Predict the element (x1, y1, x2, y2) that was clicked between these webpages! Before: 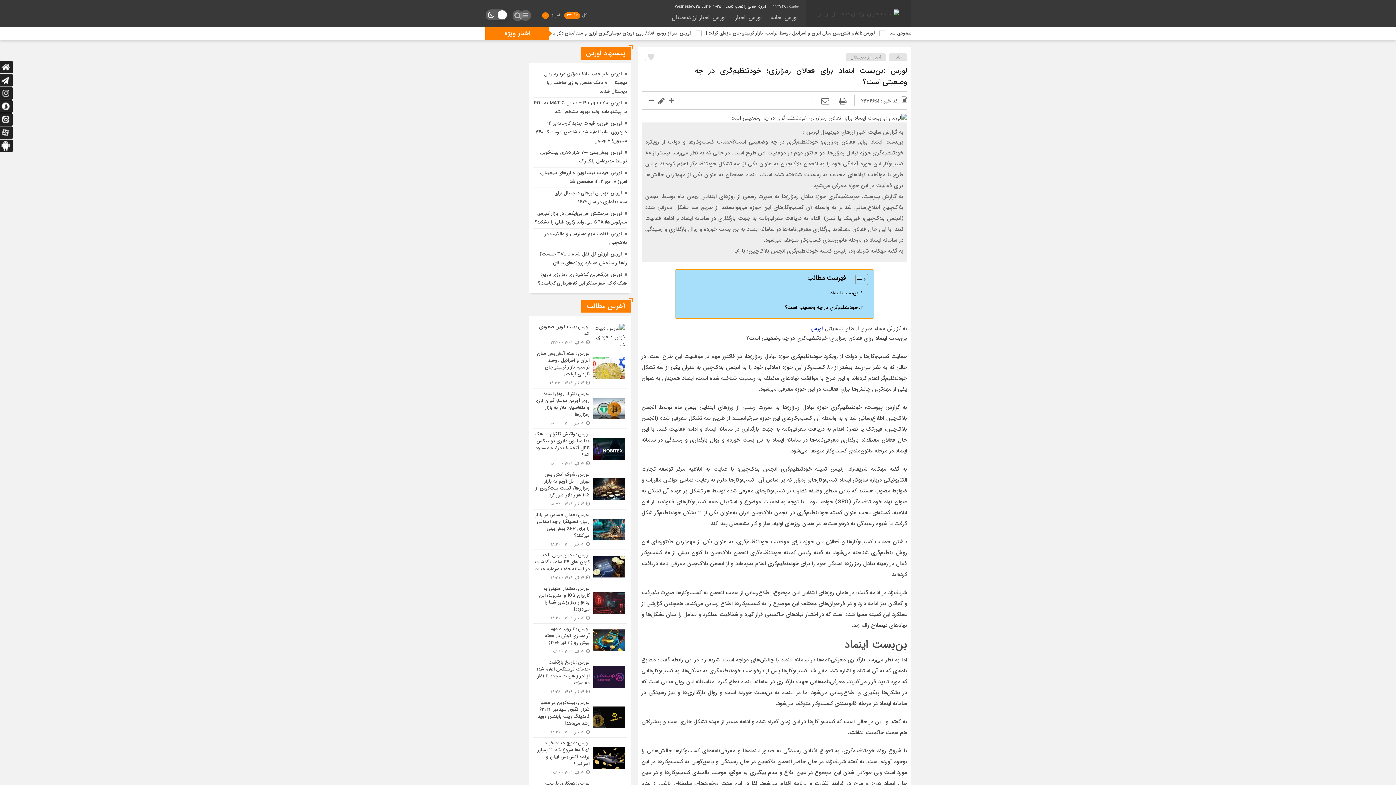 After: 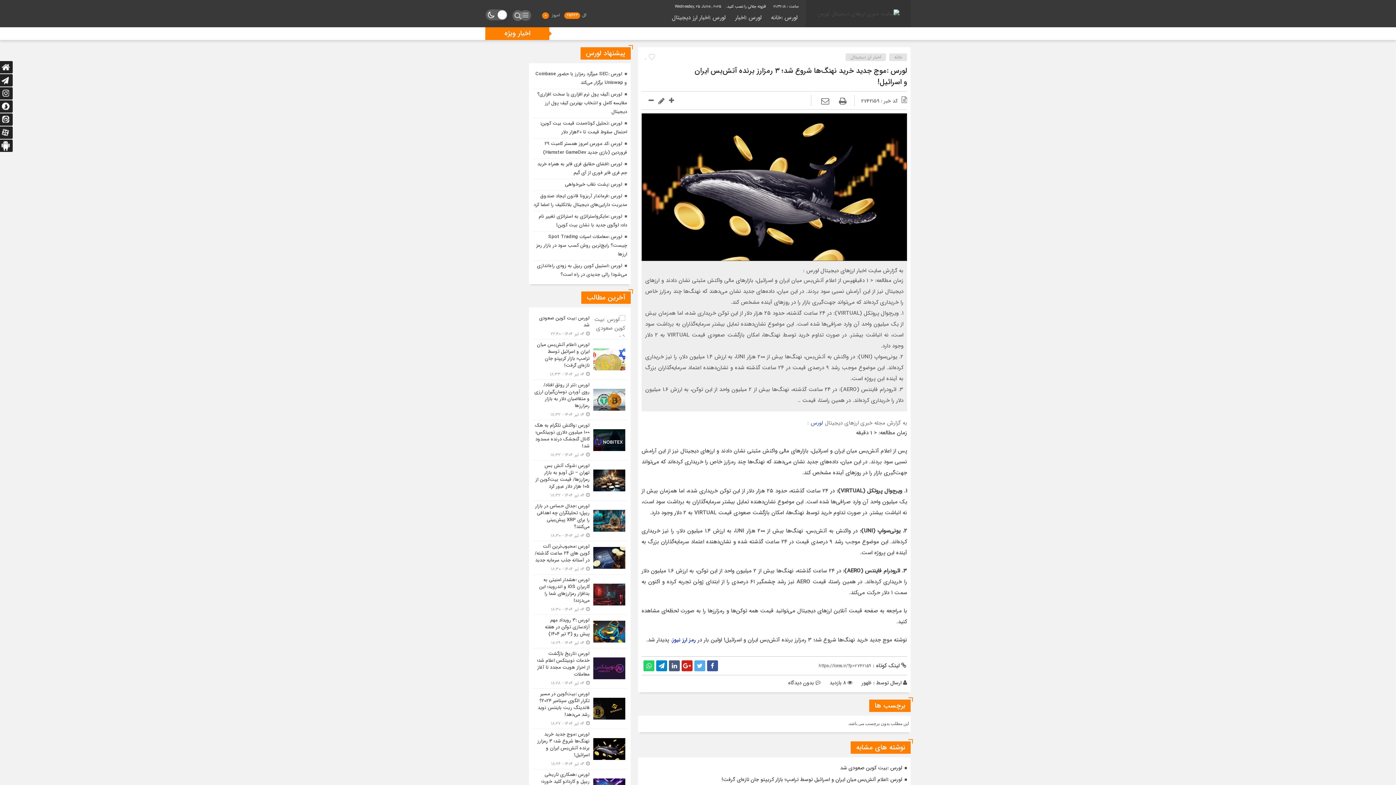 Action: bbox: (532, 738, 627, 778)